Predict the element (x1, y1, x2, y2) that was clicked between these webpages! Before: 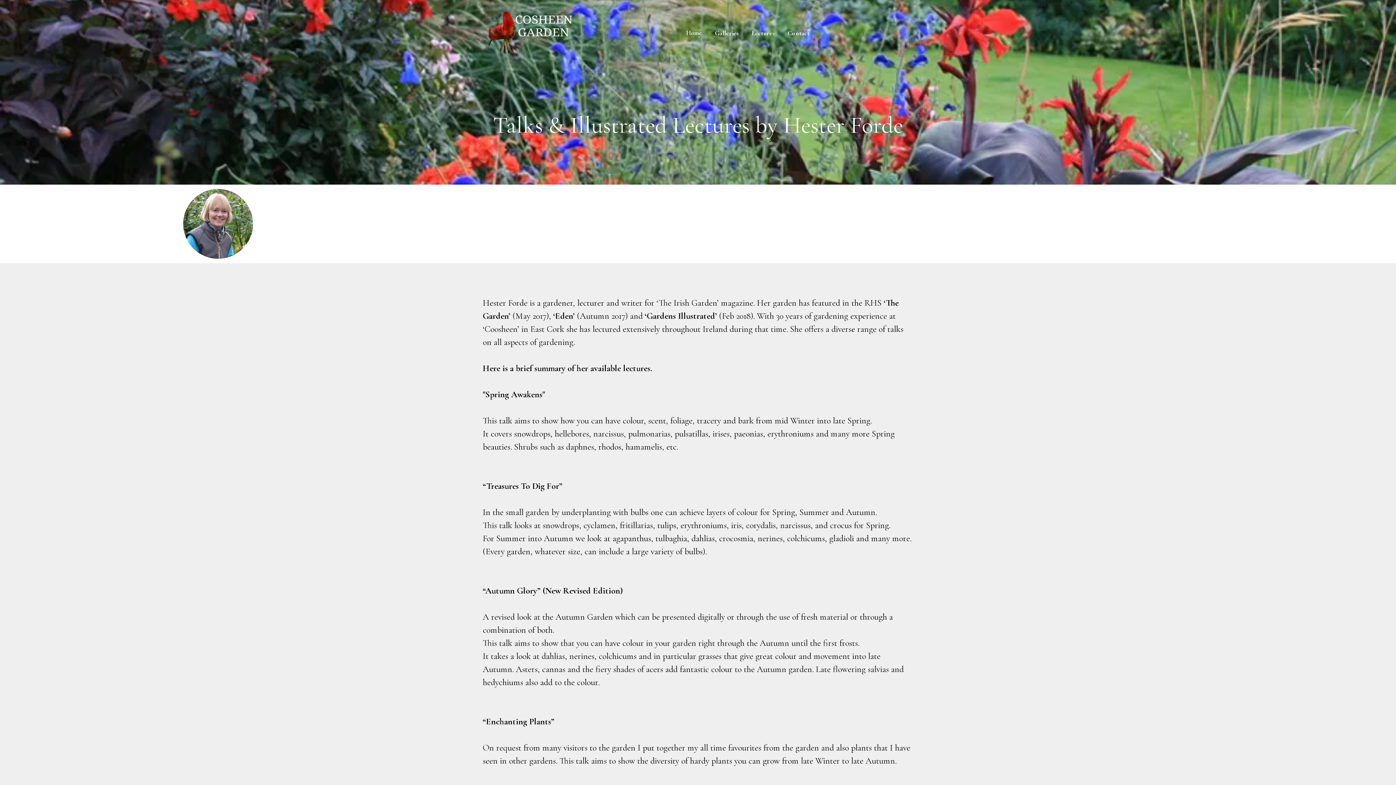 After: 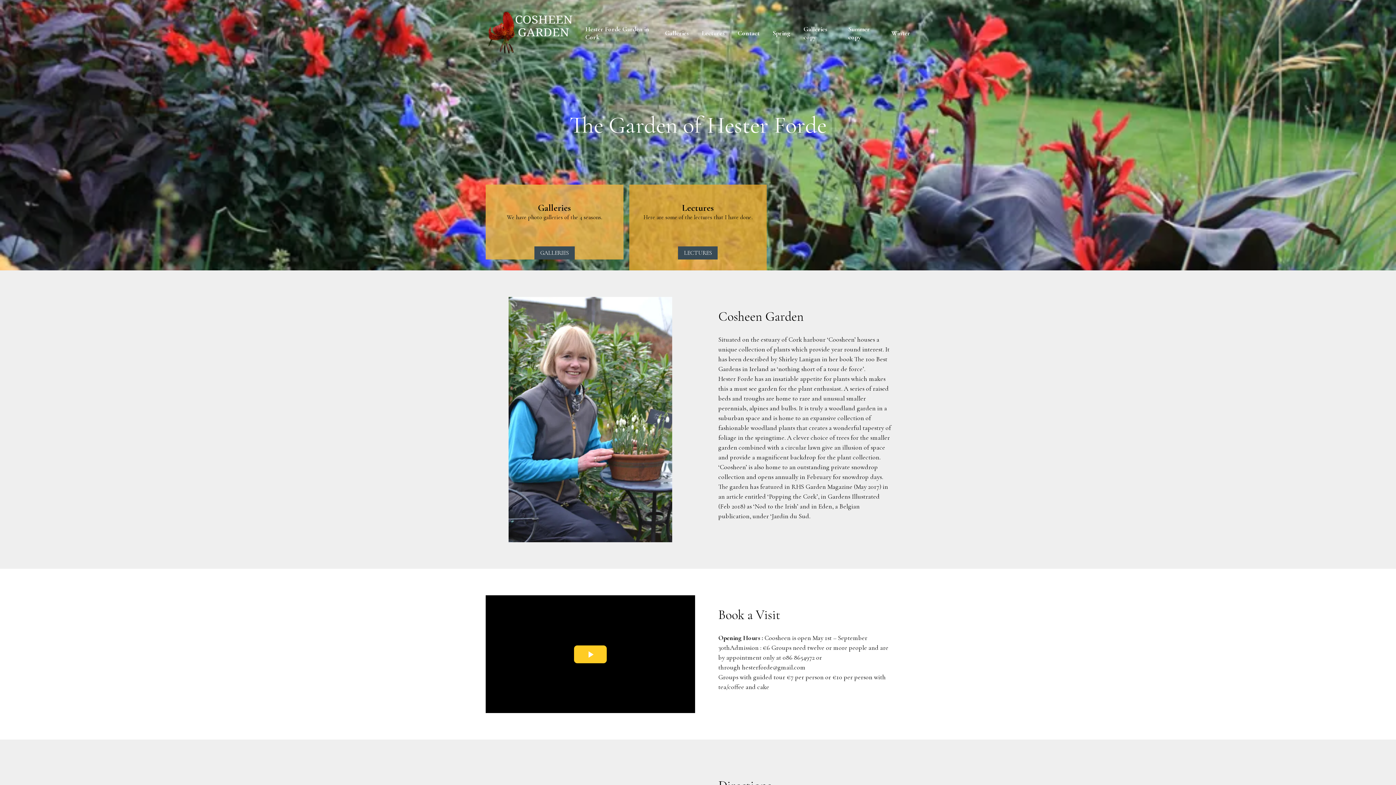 Action: label: Home bbox: (686, 29, 702, 36)